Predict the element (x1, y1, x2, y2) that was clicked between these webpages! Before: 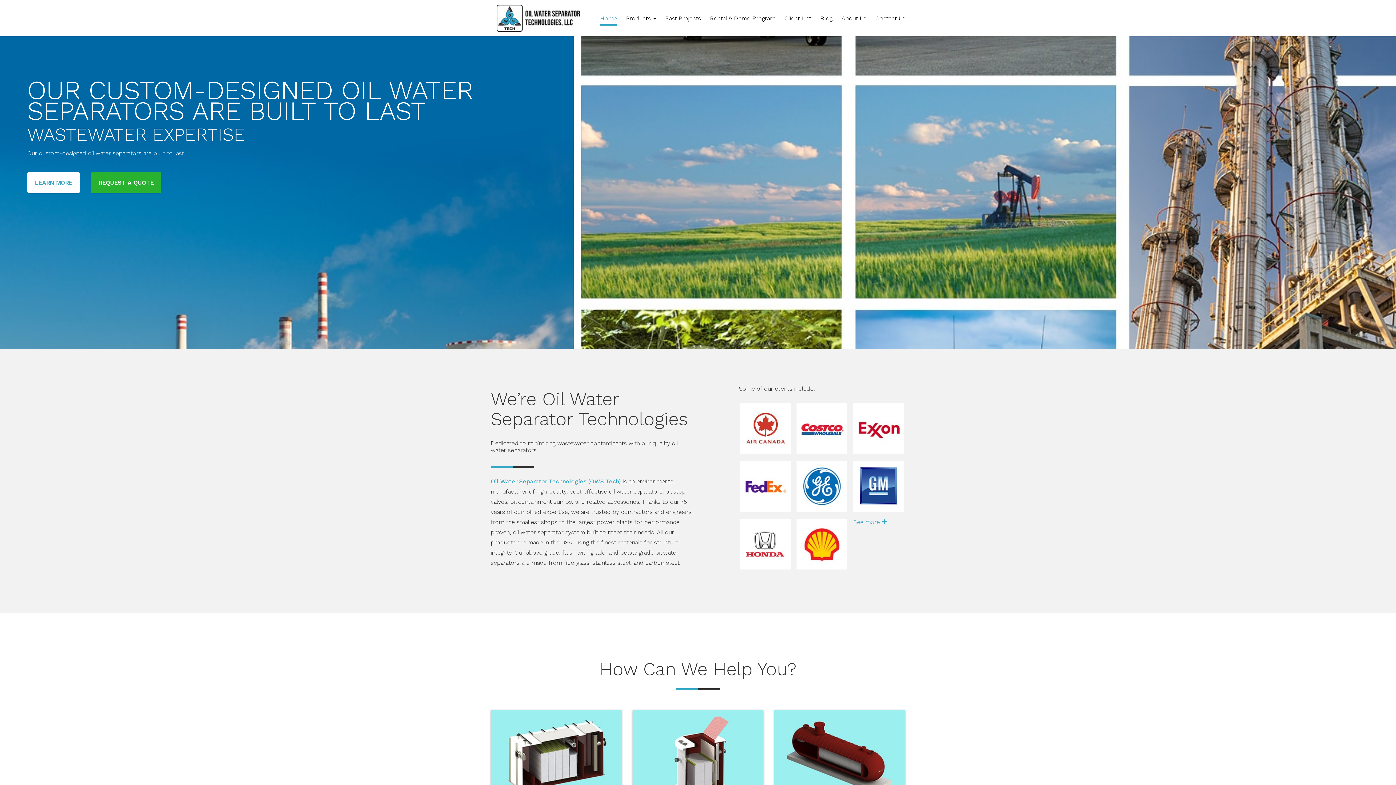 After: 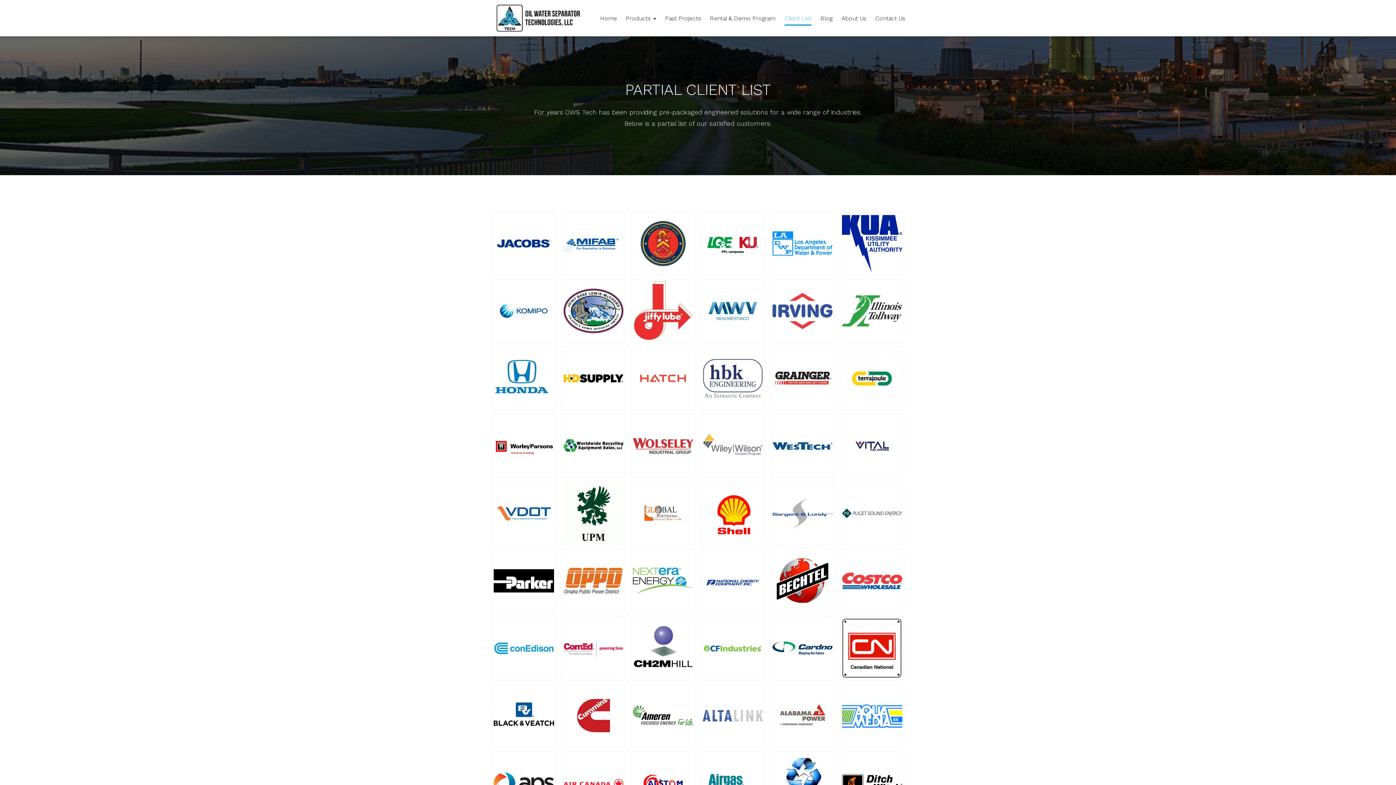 Action: label: Client List bbox: (784, 11, 811, 25)